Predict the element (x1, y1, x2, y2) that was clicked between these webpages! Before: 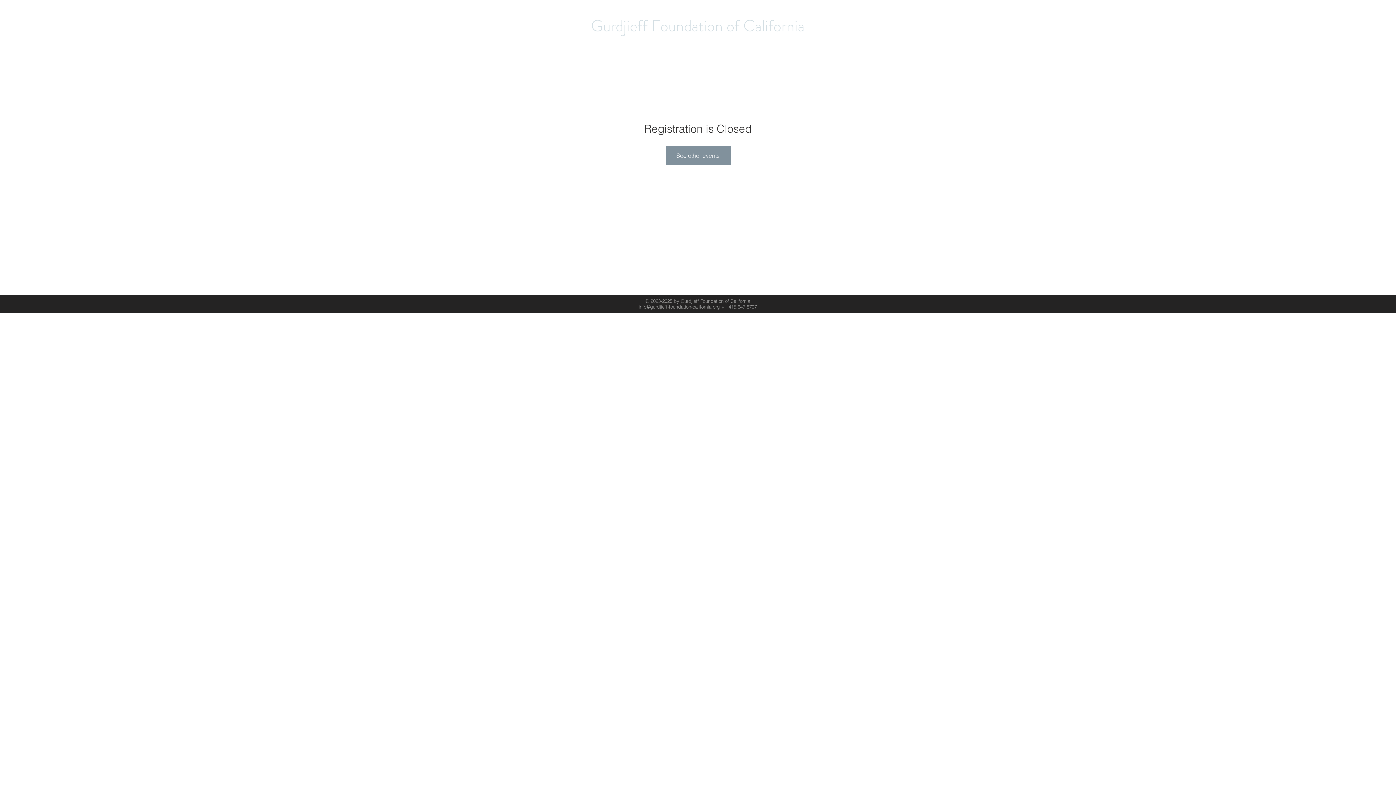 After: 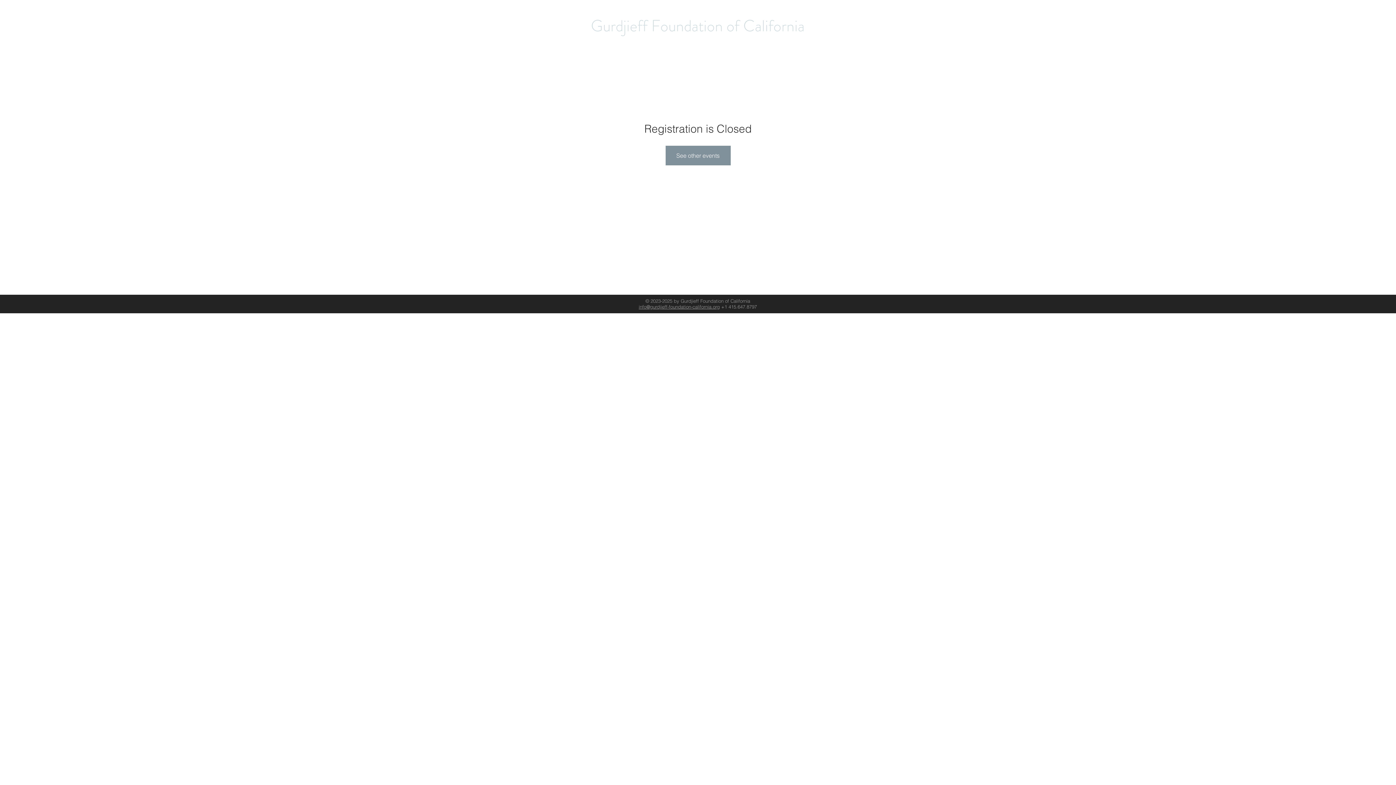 Action: bbox: (638, 304, 720, 309) label: info@gurdjieff-foundation-california.org